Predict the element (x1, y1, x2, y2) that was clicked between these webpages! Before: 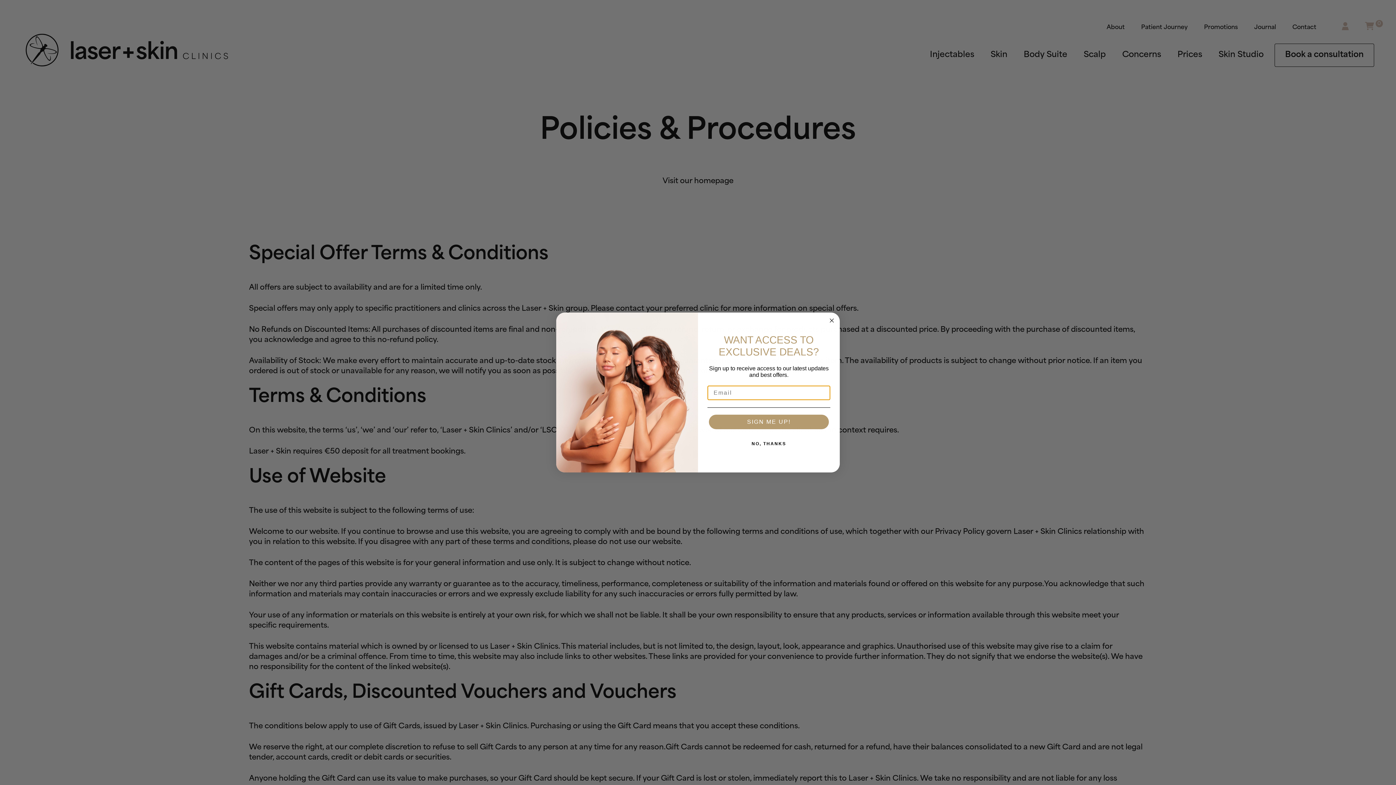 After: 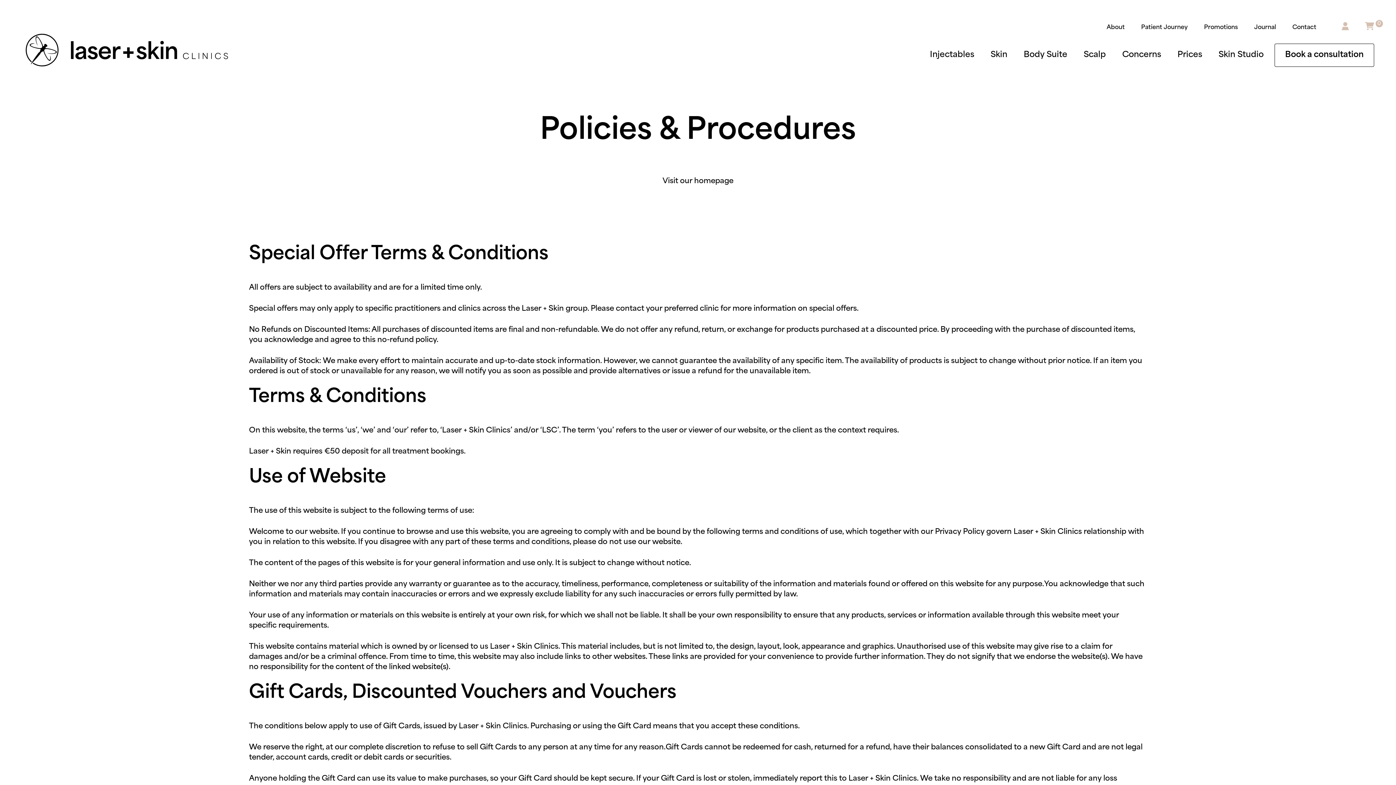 Action: label: NO, THANKS bbox: (707, 436, 830, 451)